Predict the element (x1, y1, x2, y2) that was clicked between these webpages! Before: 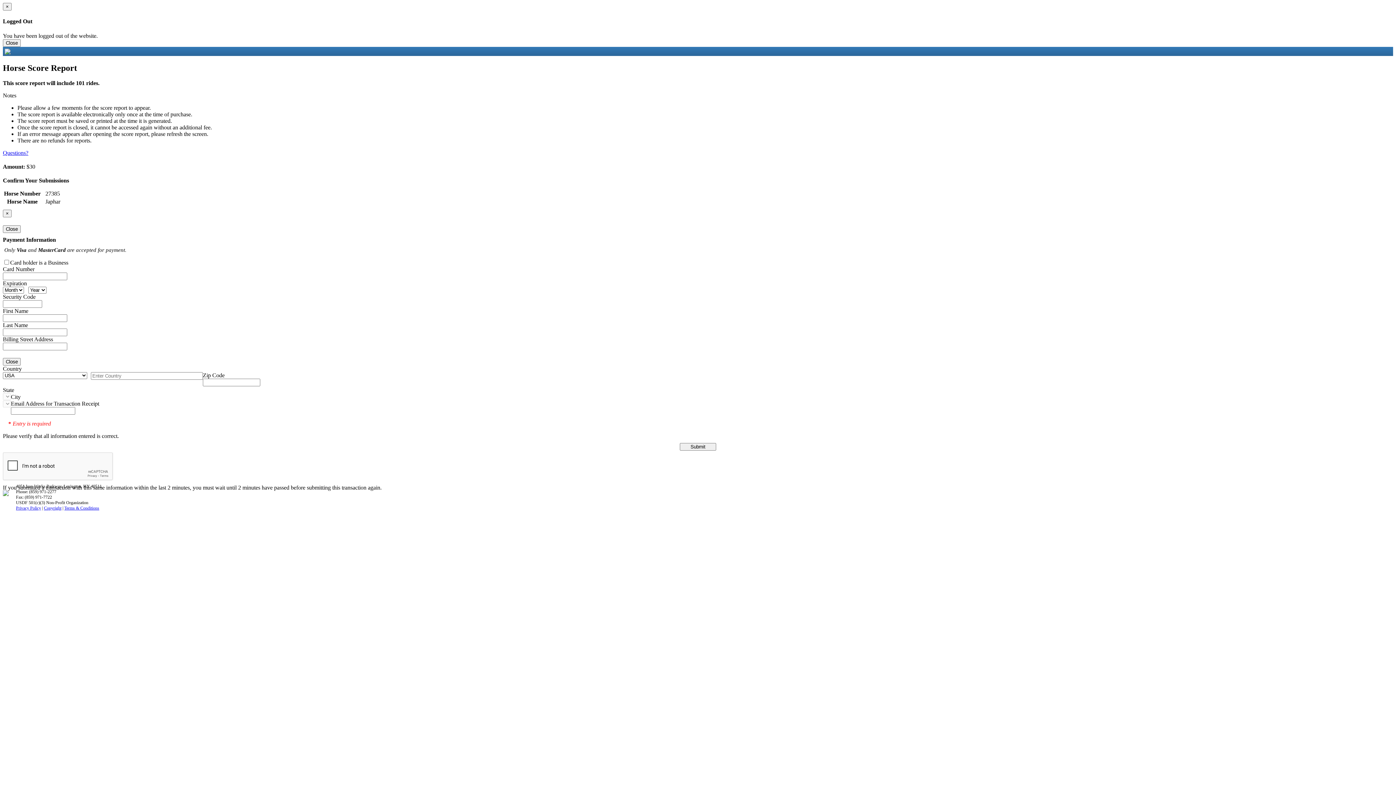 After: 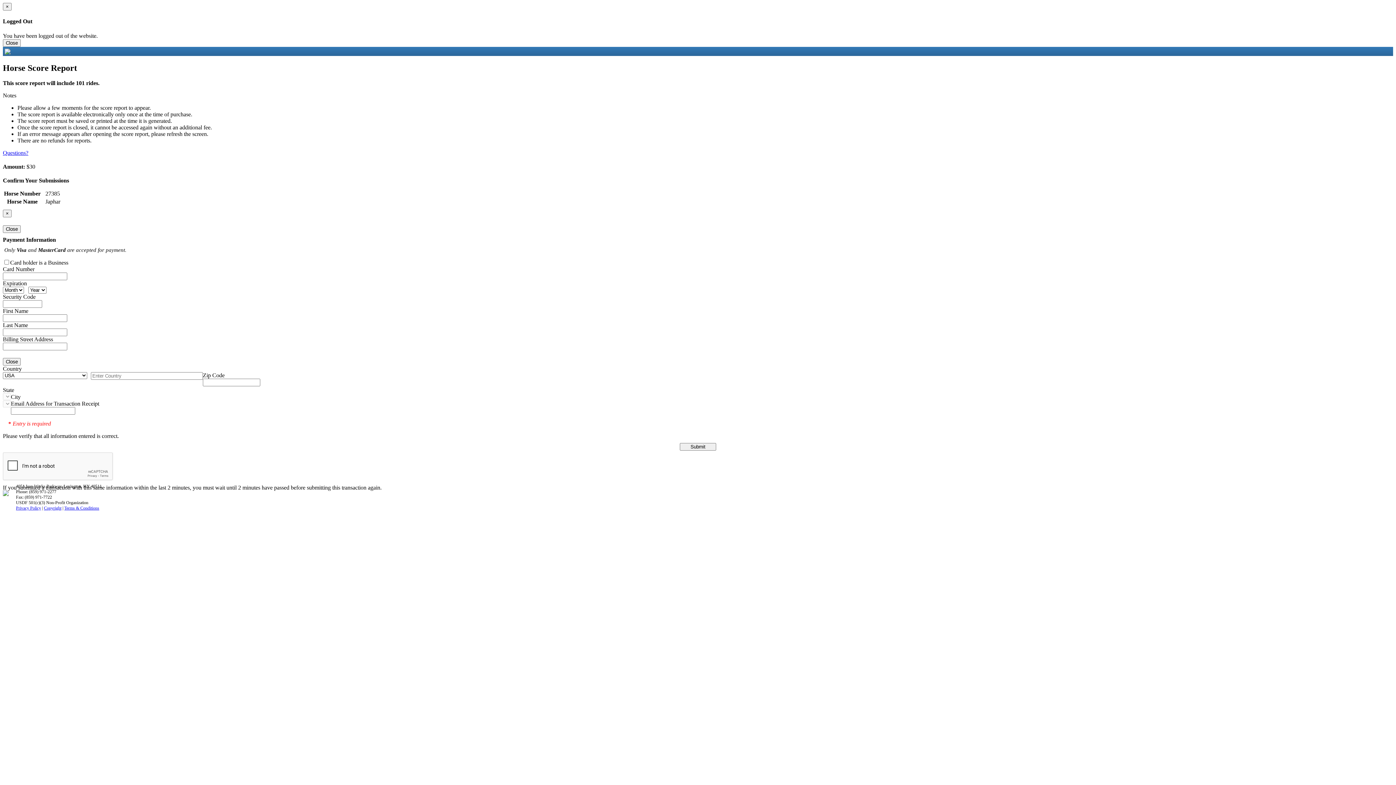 Action: bbox: (2, 149, 28, 156) label: Questions?